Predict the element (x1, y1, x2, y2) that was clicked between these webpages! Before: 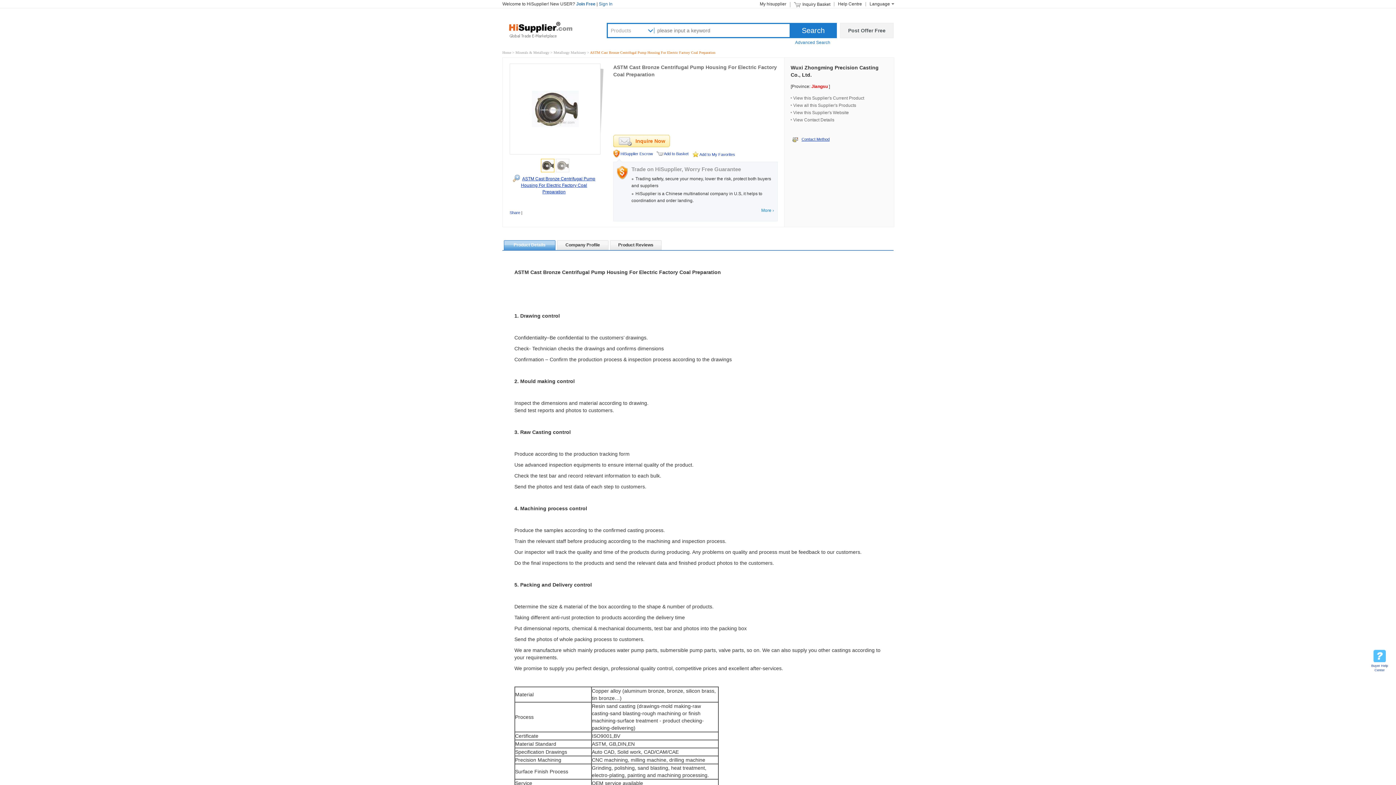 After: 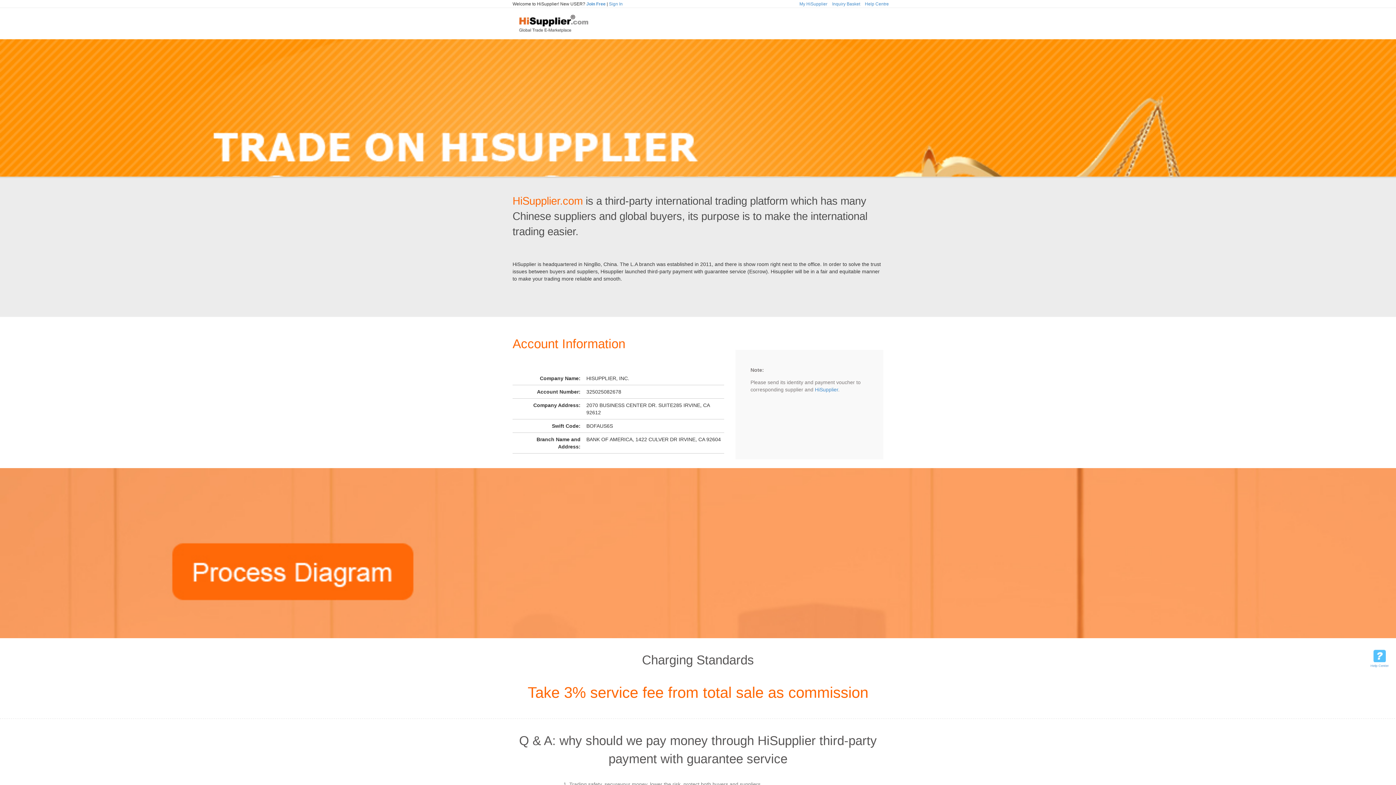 Action: label: HiSupplier Escrow bbox: (613, 149, 656, 157)